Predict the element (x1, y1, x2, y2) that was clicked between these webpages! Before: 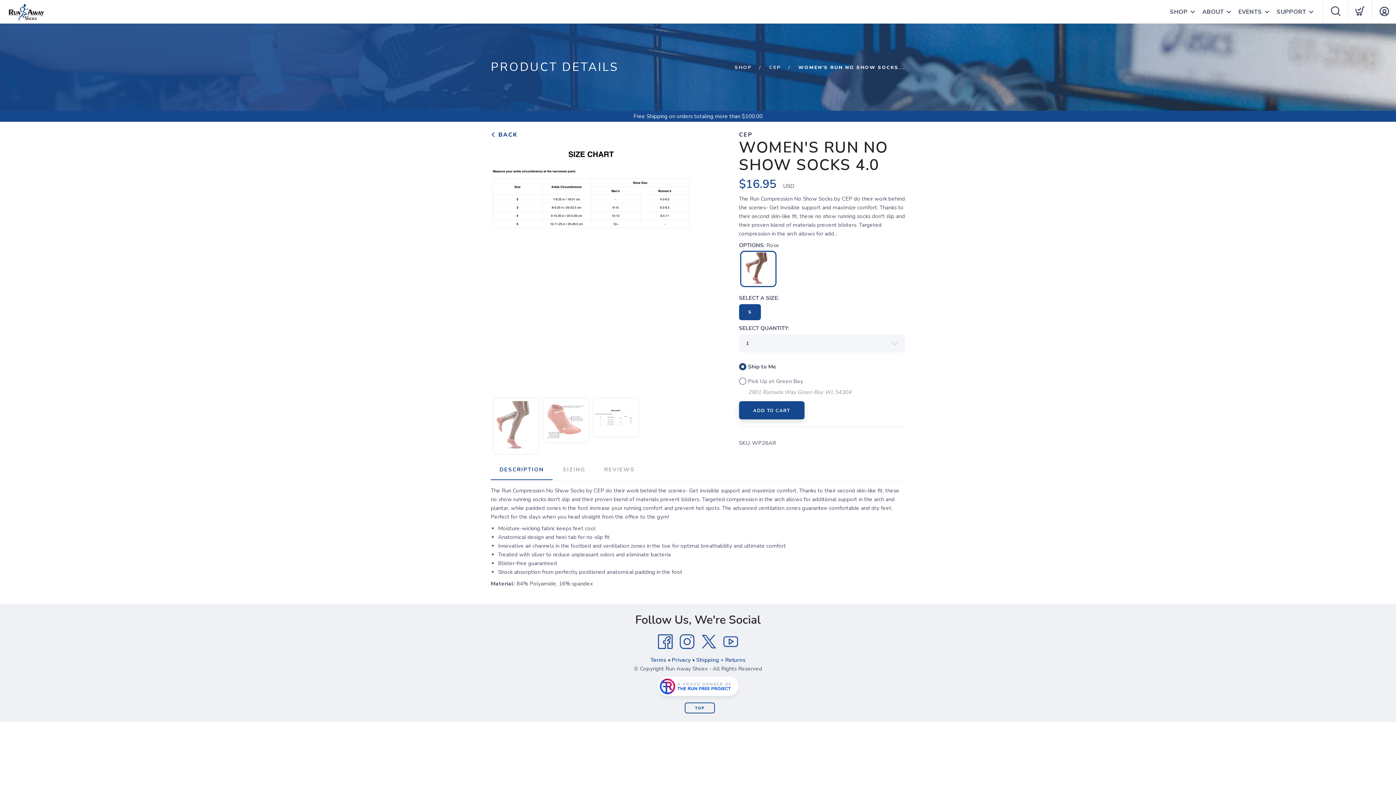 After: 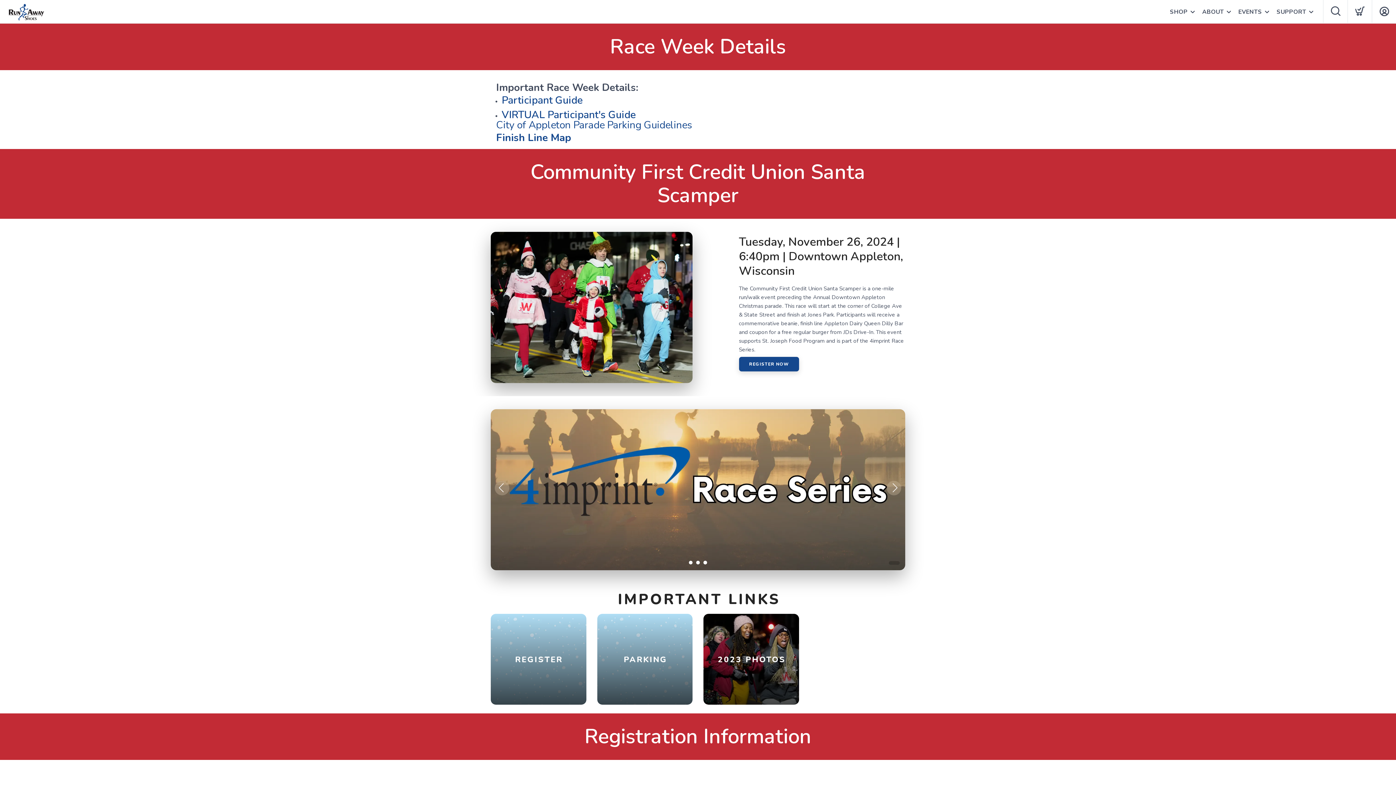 Action: bbox: (1276, 0, 1306, 24) label: SUPPORT